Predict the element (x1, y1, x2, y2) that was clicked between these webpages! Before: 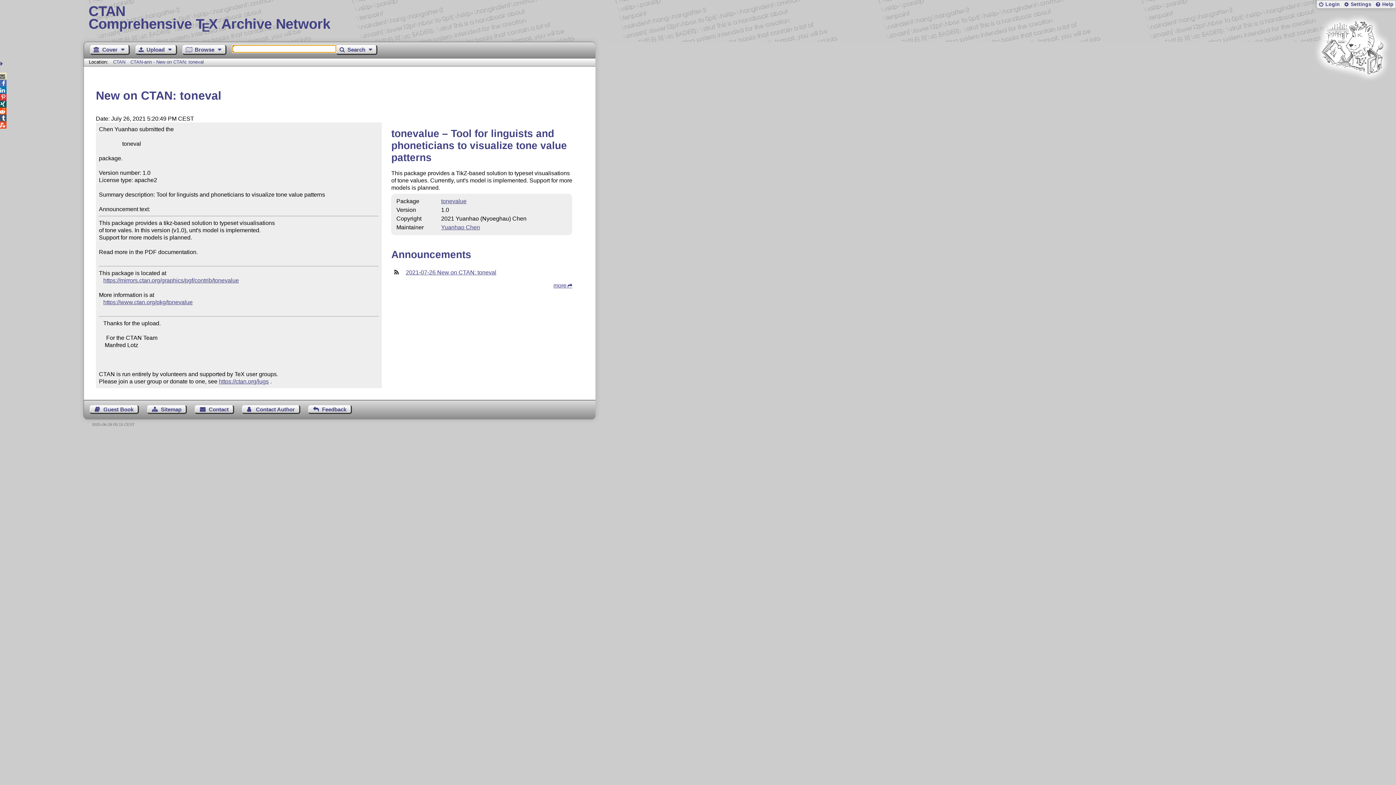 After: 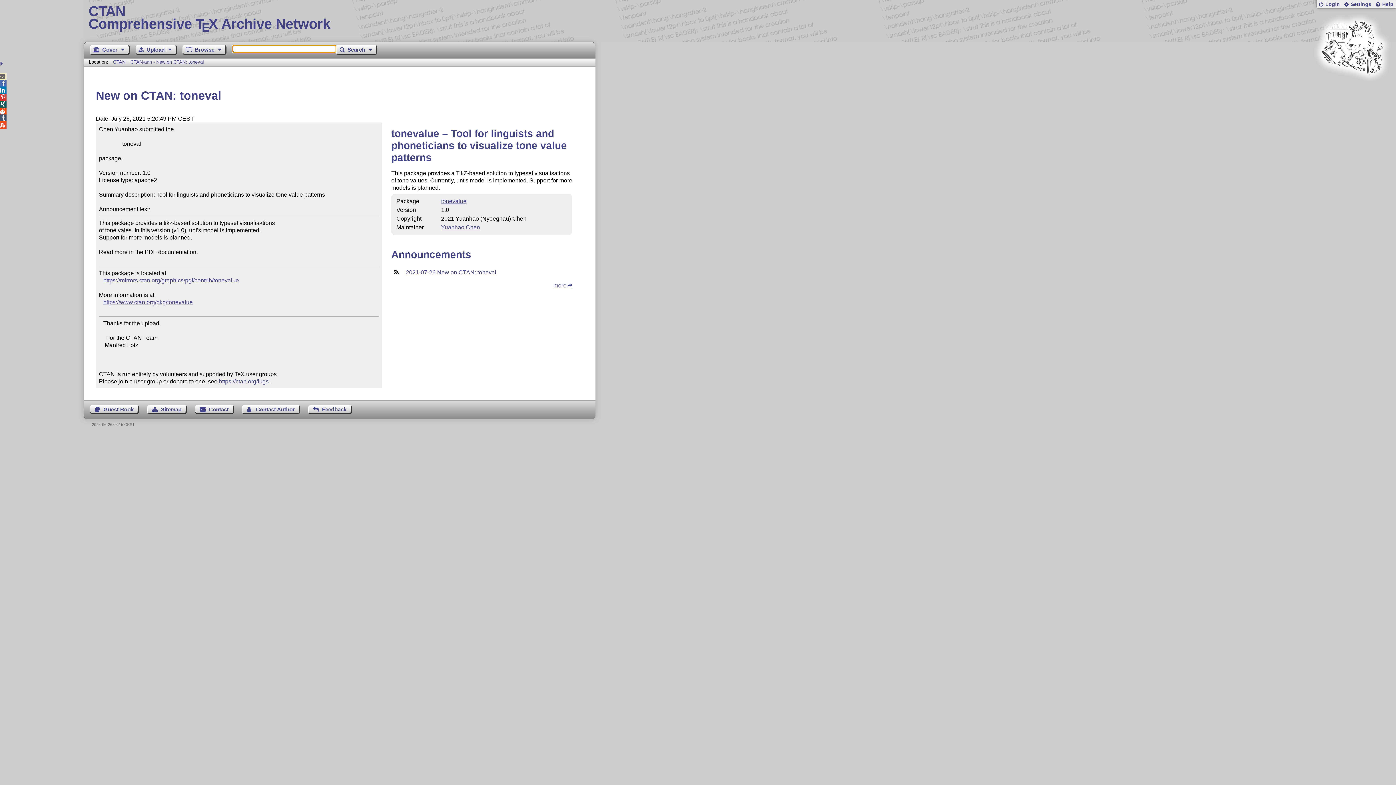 Action: label: 2021-07-26 New on CTAN: toneval bbox: (405, 269, 496, 275)